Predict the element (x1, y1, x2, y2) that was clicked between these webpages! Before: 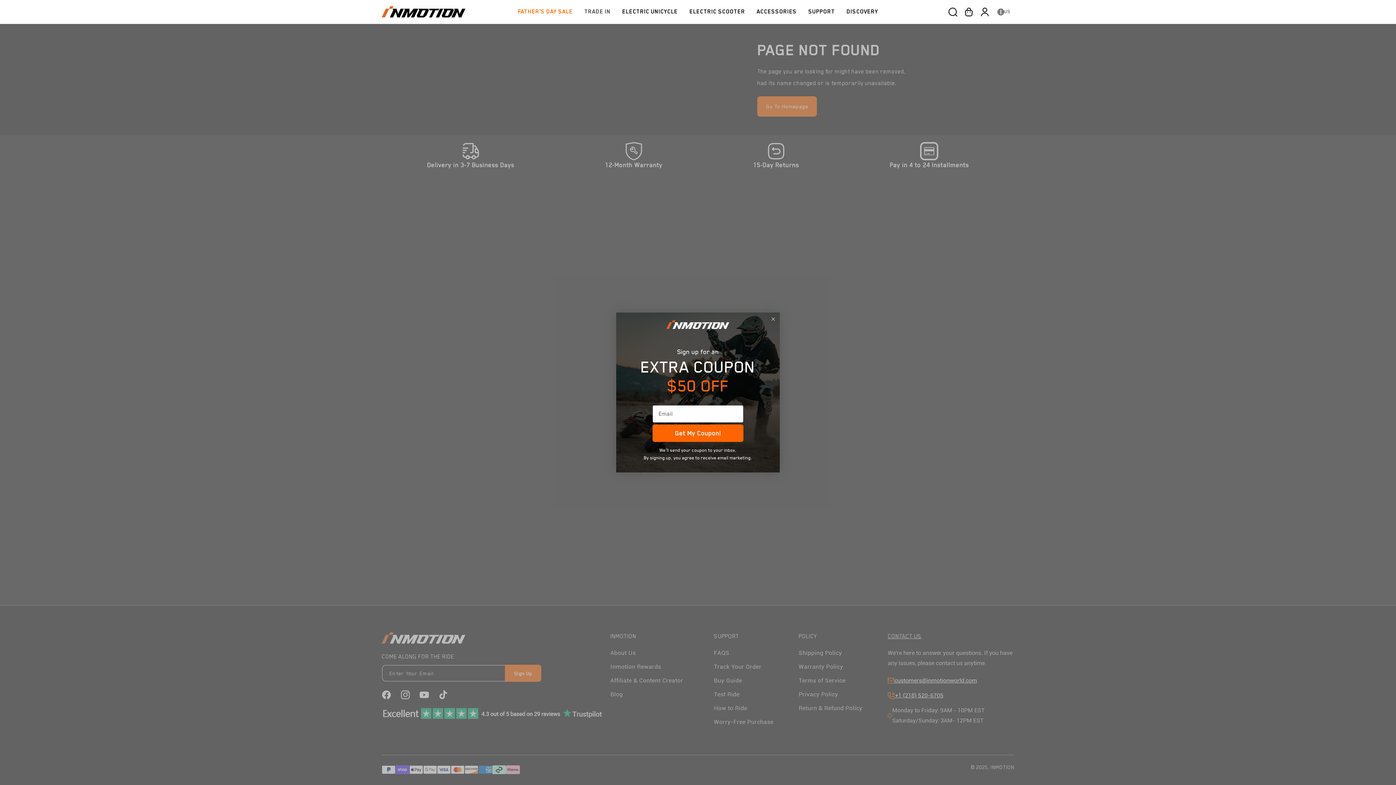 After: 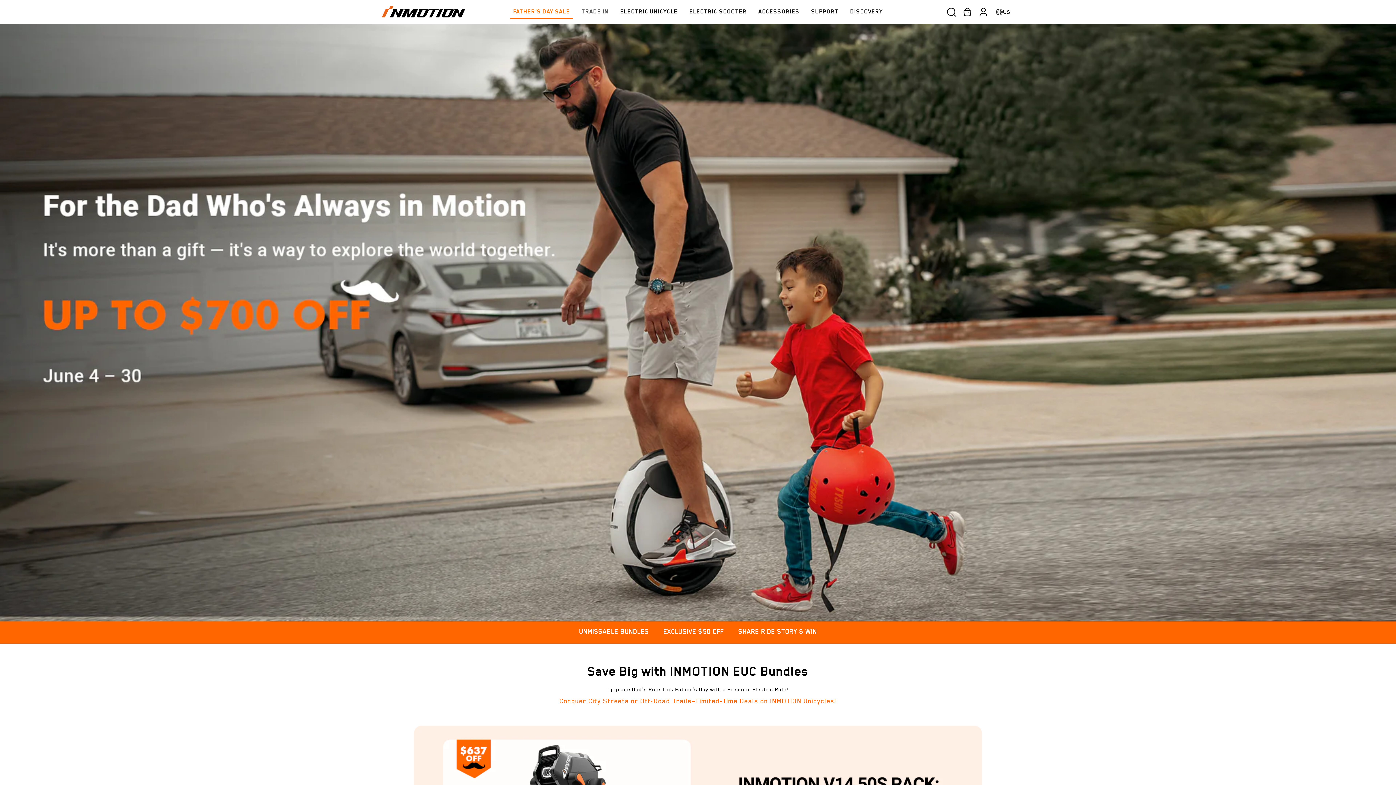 Action: label: FATHER'S DAY SALE bbox: (515, 0, 575, 23)